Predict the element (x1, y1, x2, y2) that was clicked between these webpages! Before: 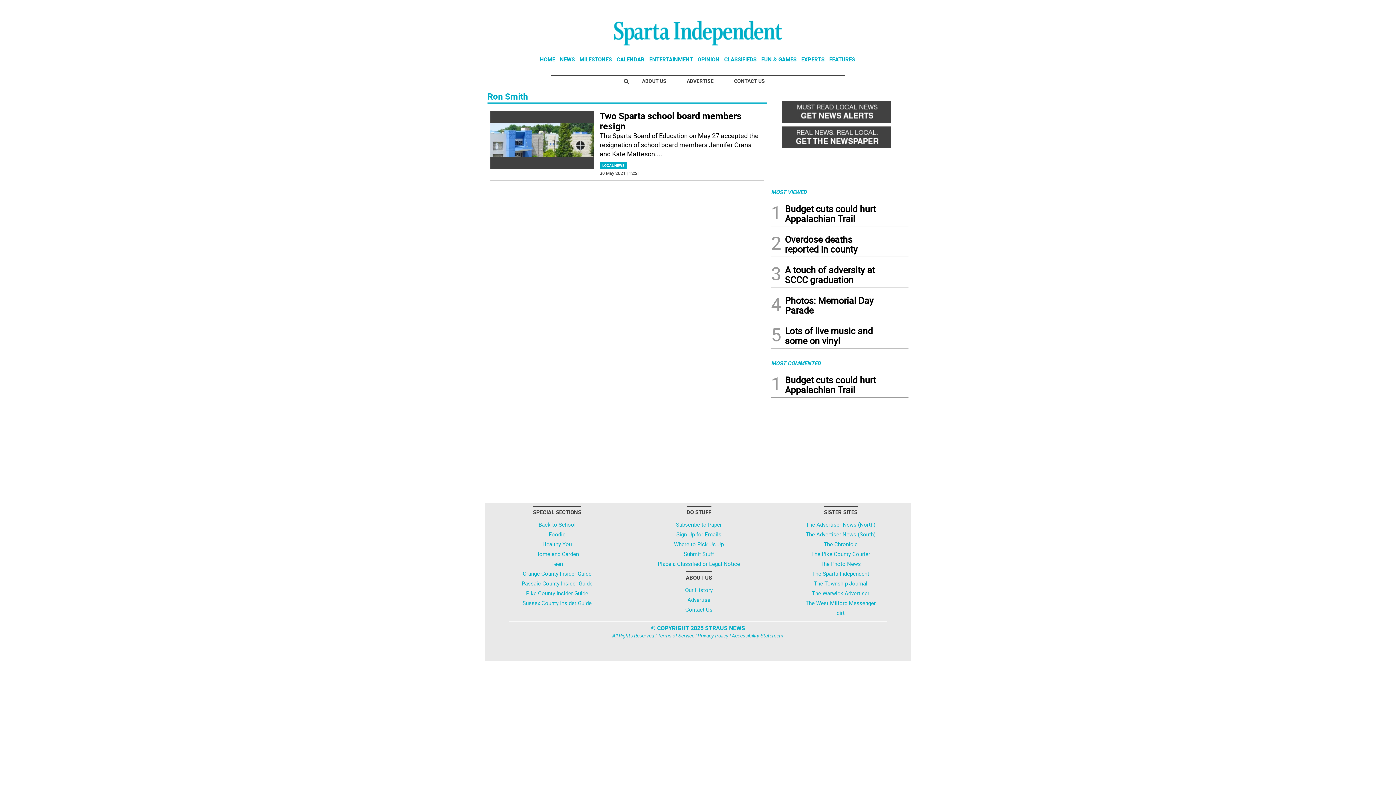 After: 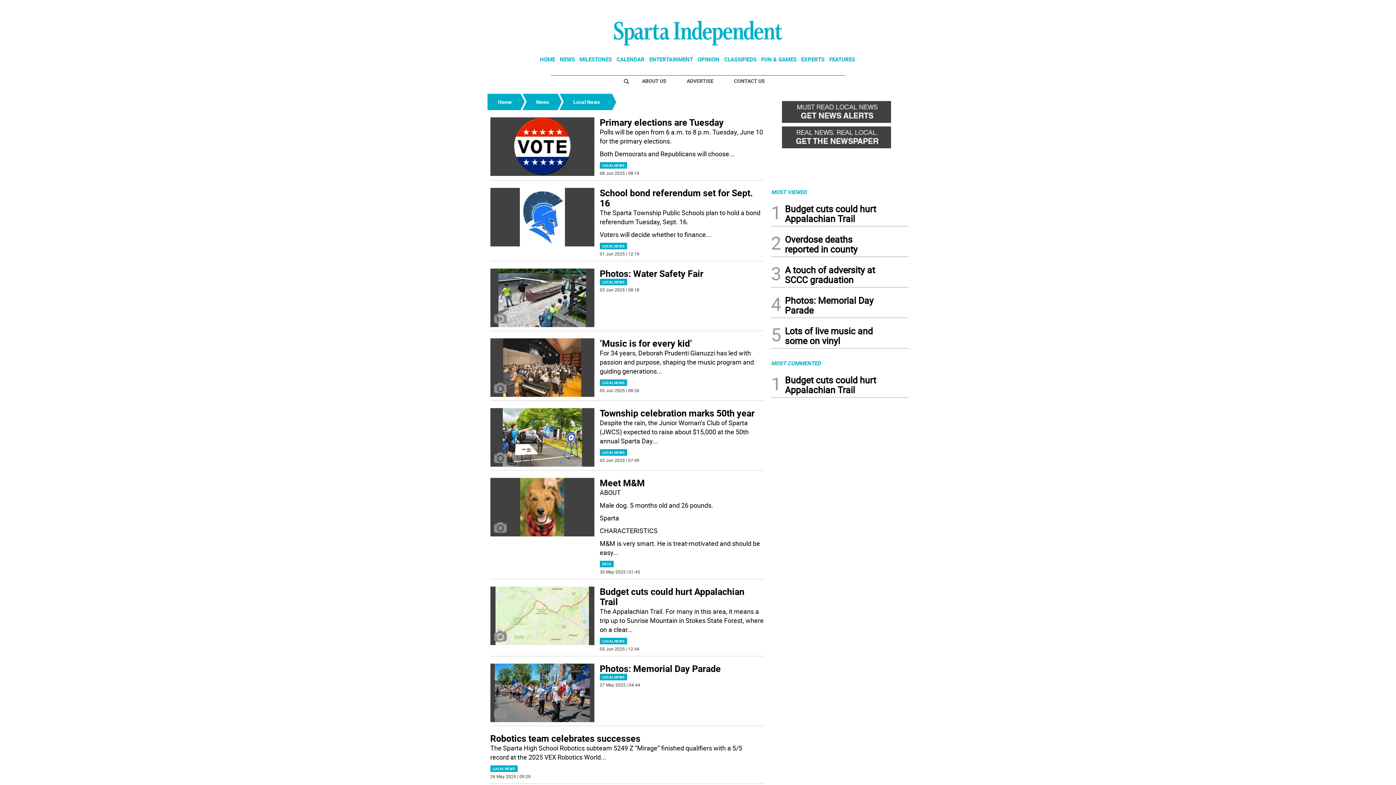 Action: bbox: (599, 162, 627, 168) label: LOCAL NEWS